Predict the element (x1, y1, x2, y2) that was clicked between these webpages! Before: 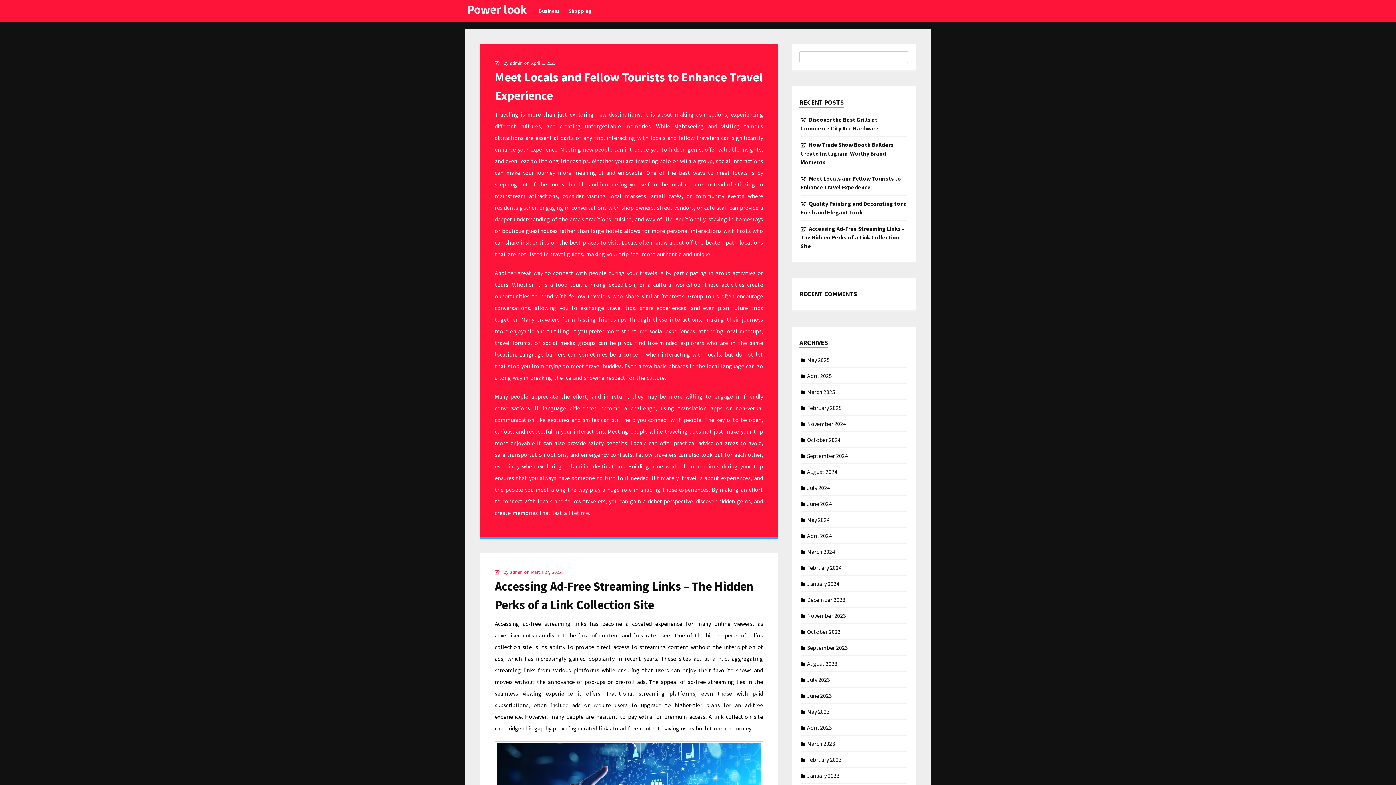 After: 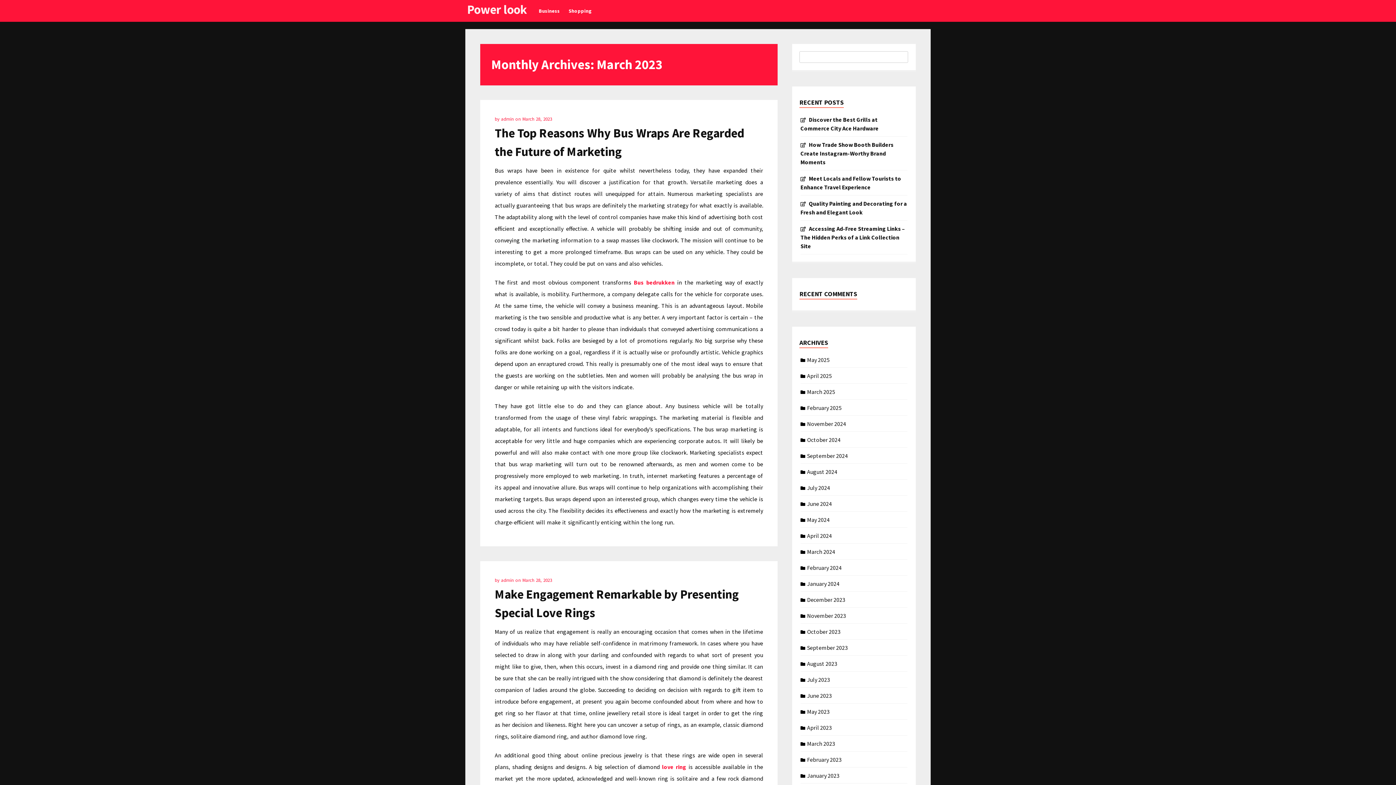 Action: bbox: (807, 739, 835, 746) label: March 2023